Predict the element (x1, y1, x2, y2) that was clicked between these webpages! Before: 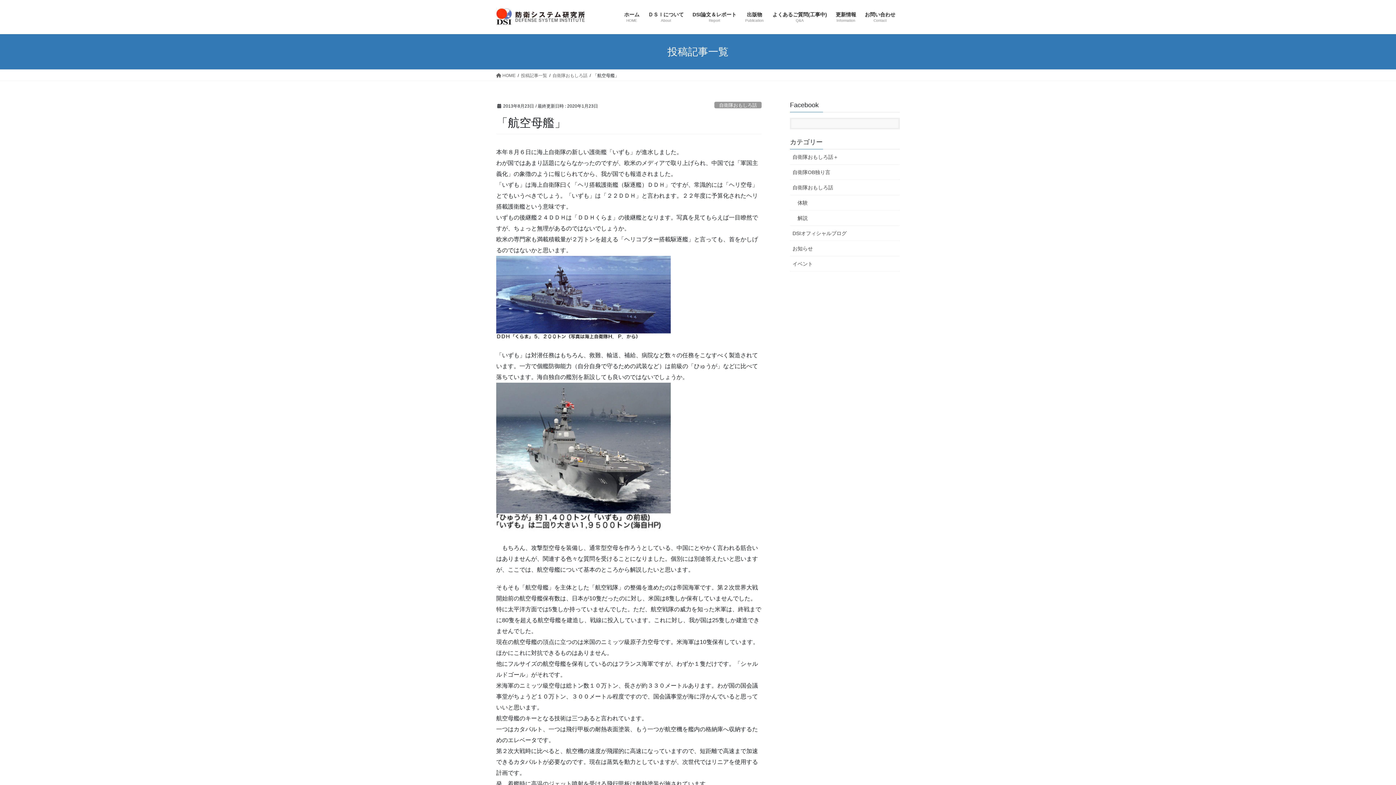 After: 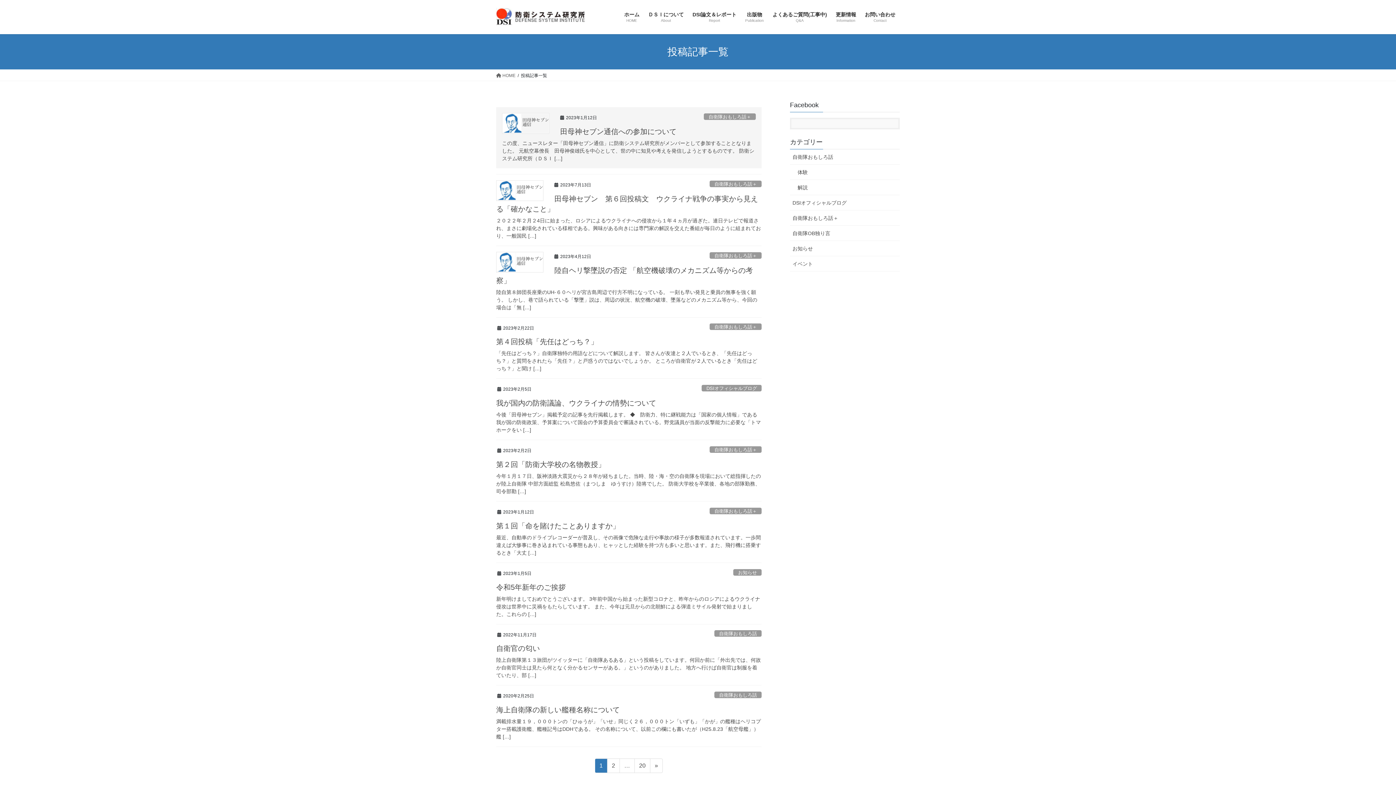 Action: bbox: (521, 72, 547, 78) label: 投稿記事一覧